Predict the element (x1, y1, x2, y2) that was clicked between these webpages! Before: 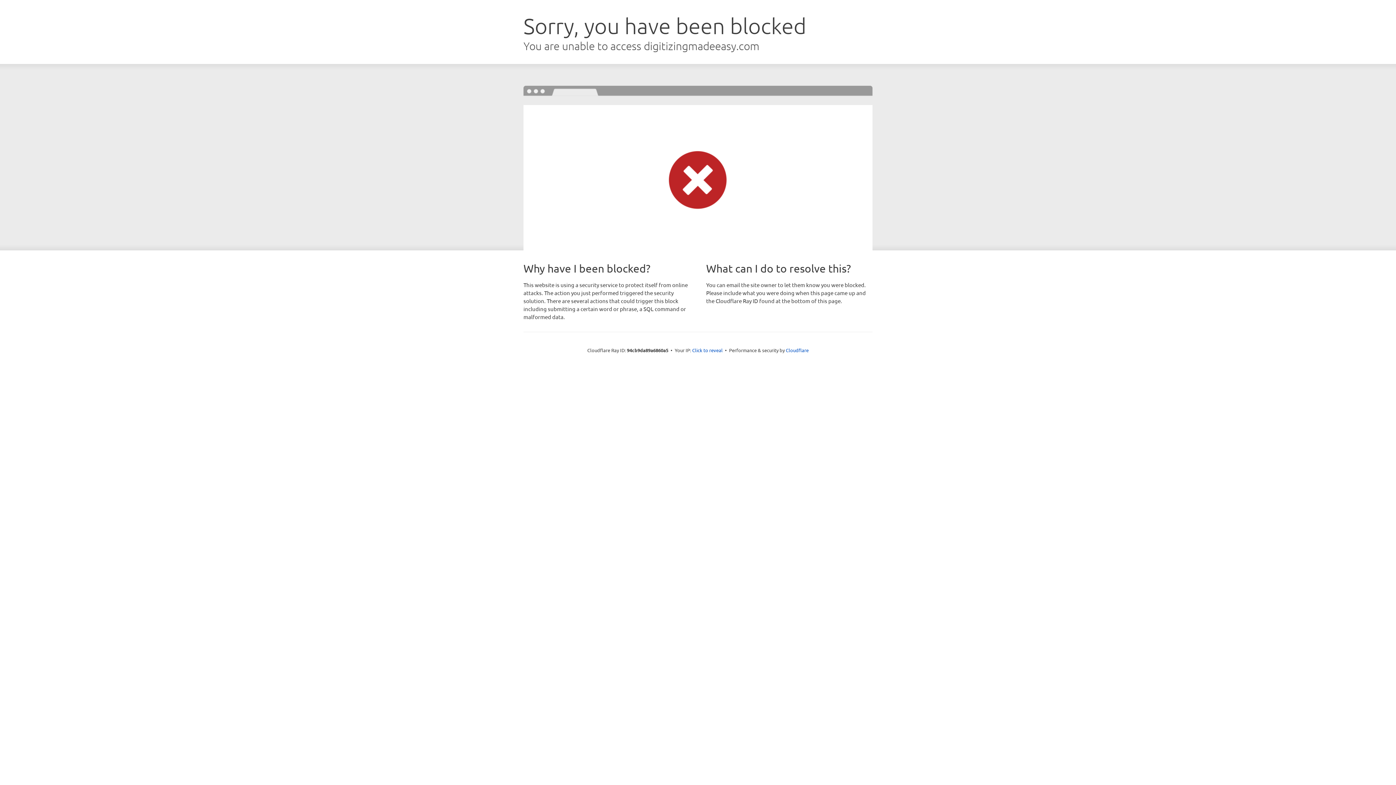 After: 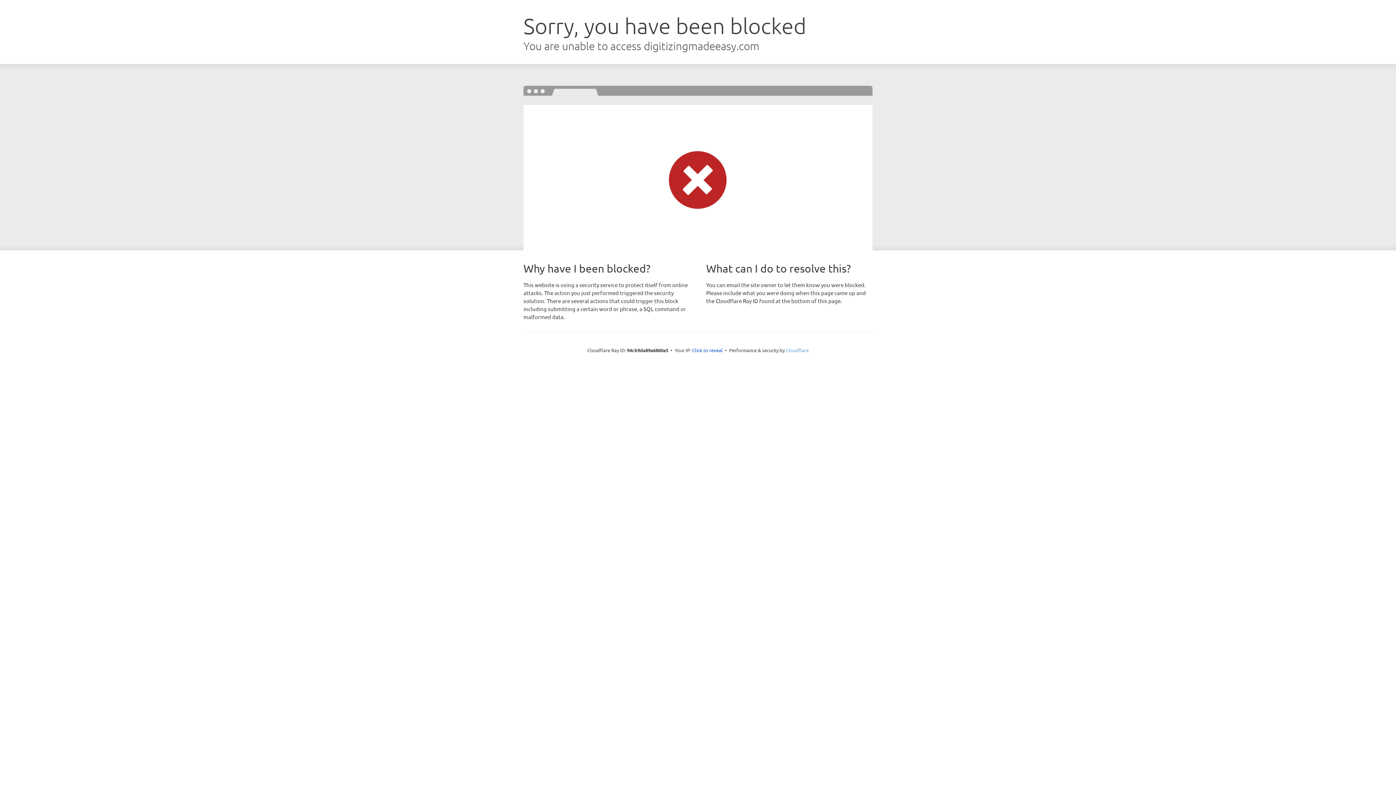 Action: bbox: (786, 347, 808, 353) label: Cloudflare